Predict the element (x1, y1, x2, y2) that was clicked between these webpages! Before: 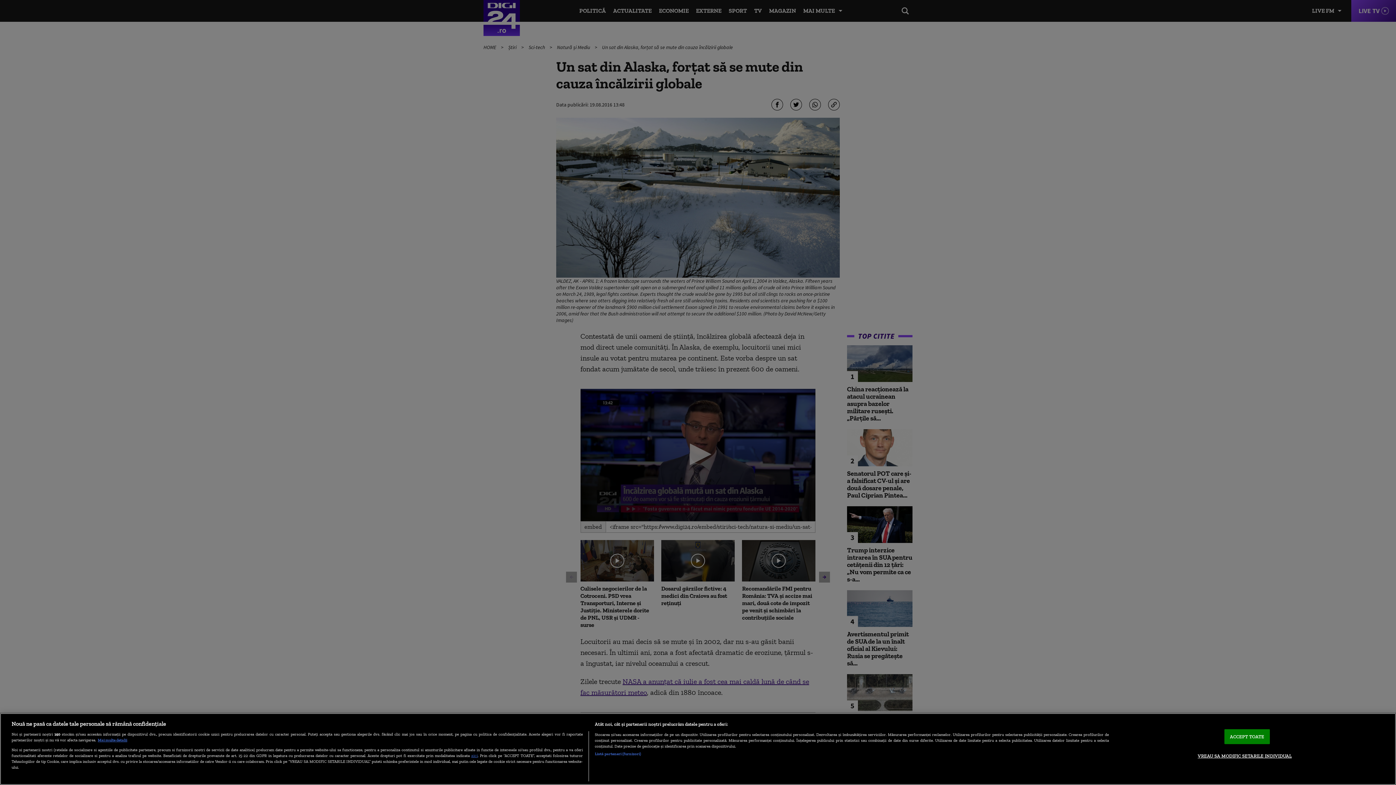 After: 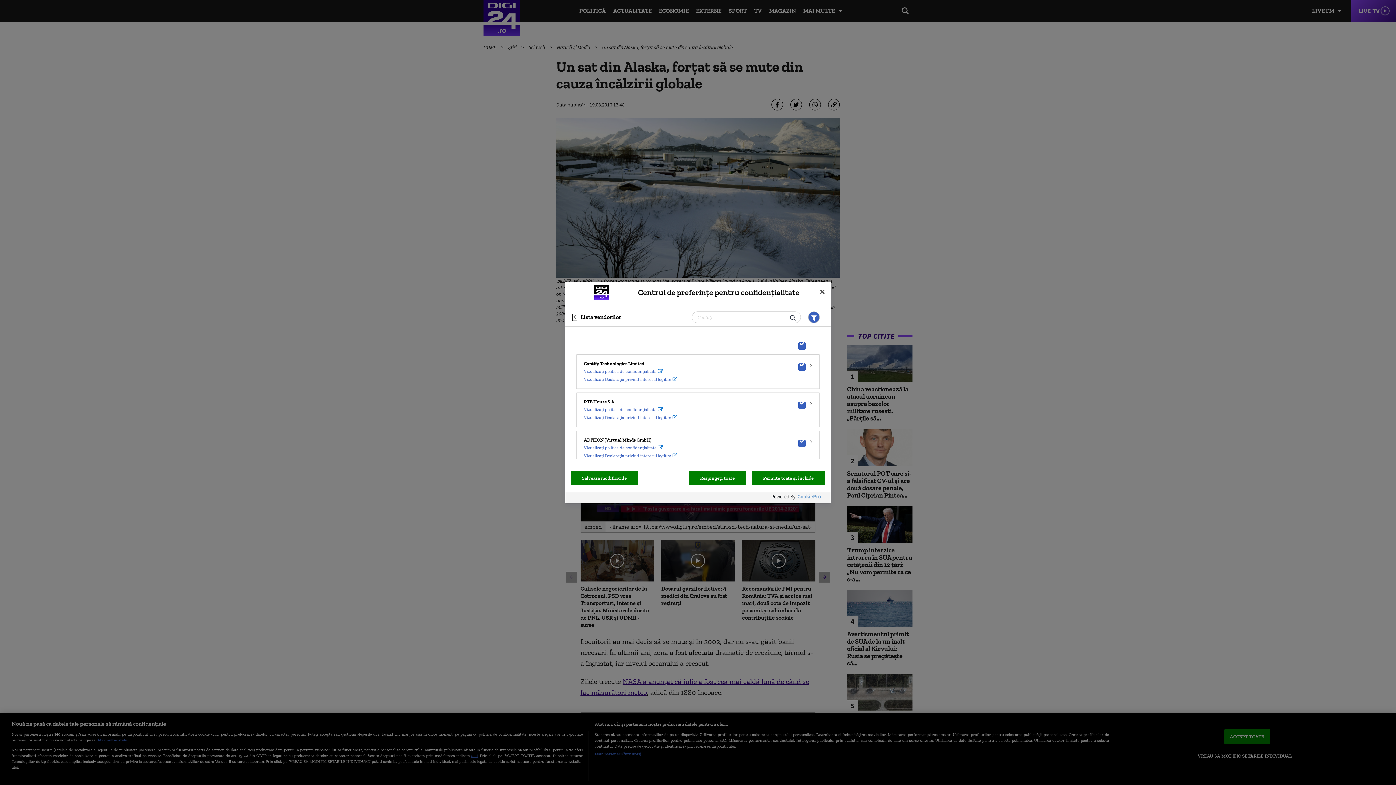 Action: bbox: (594, 751, 641, 756) label: Listă parteneri (furnizori)